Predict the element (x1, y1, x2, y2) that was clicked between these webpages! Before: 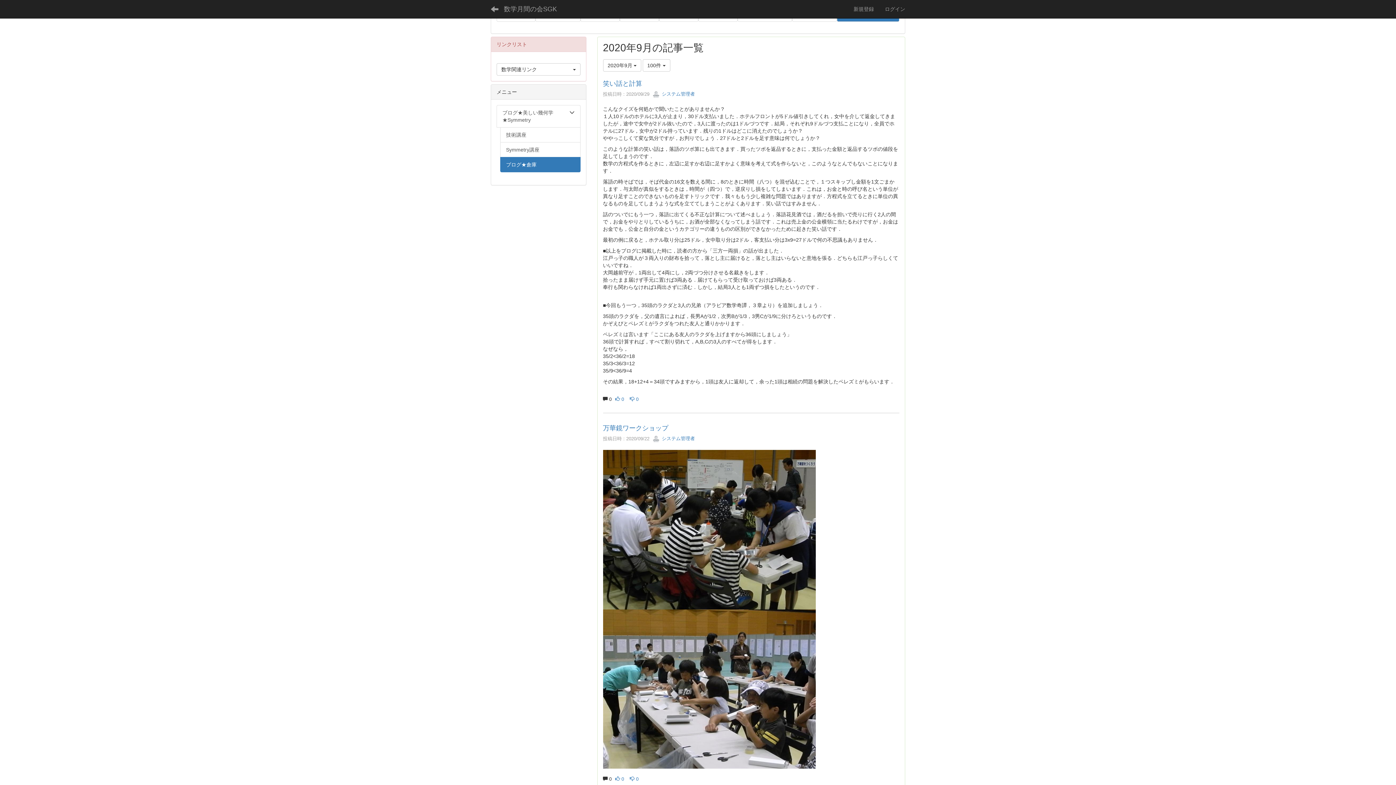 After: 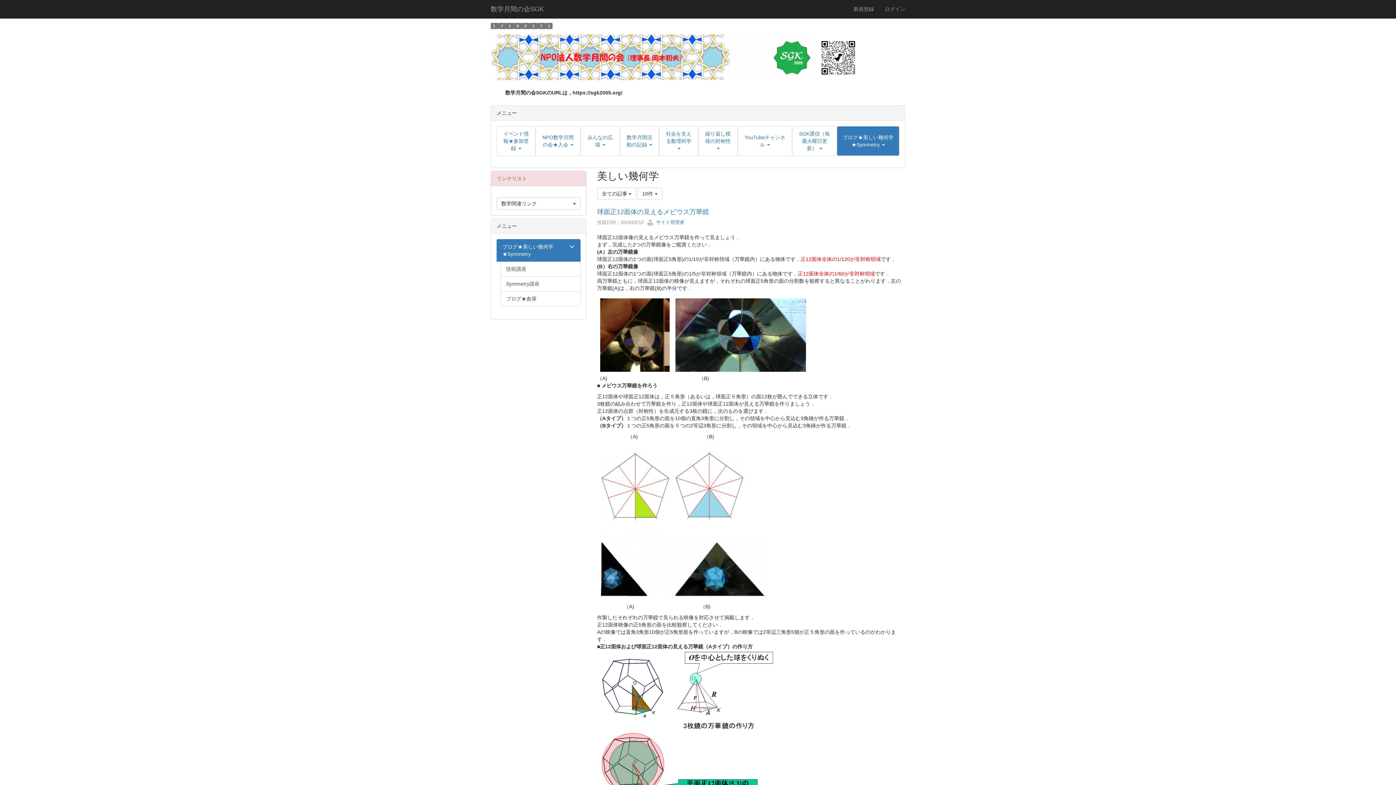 Action: label: ブログ★美しい幾何学★Symmetry bbox: (496, 105, 580, 127)